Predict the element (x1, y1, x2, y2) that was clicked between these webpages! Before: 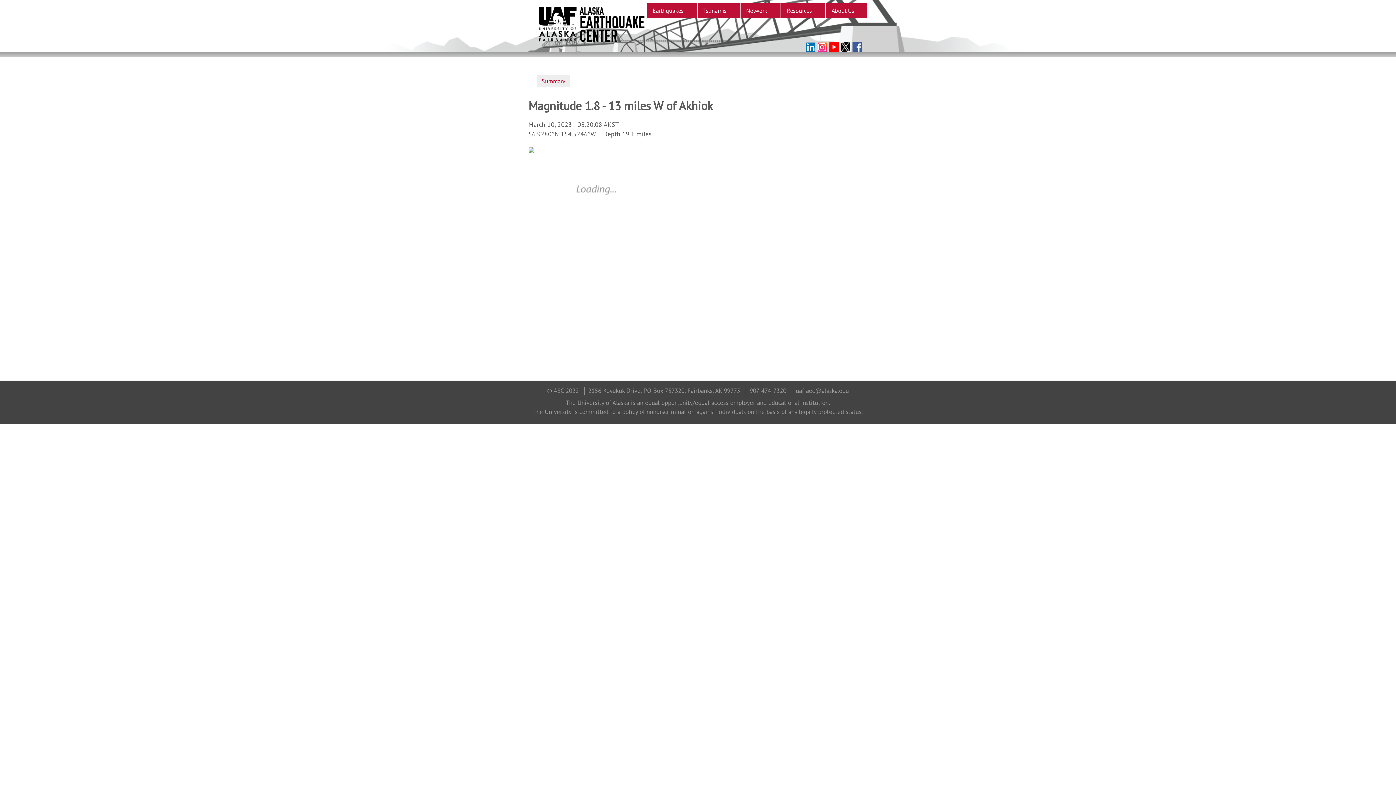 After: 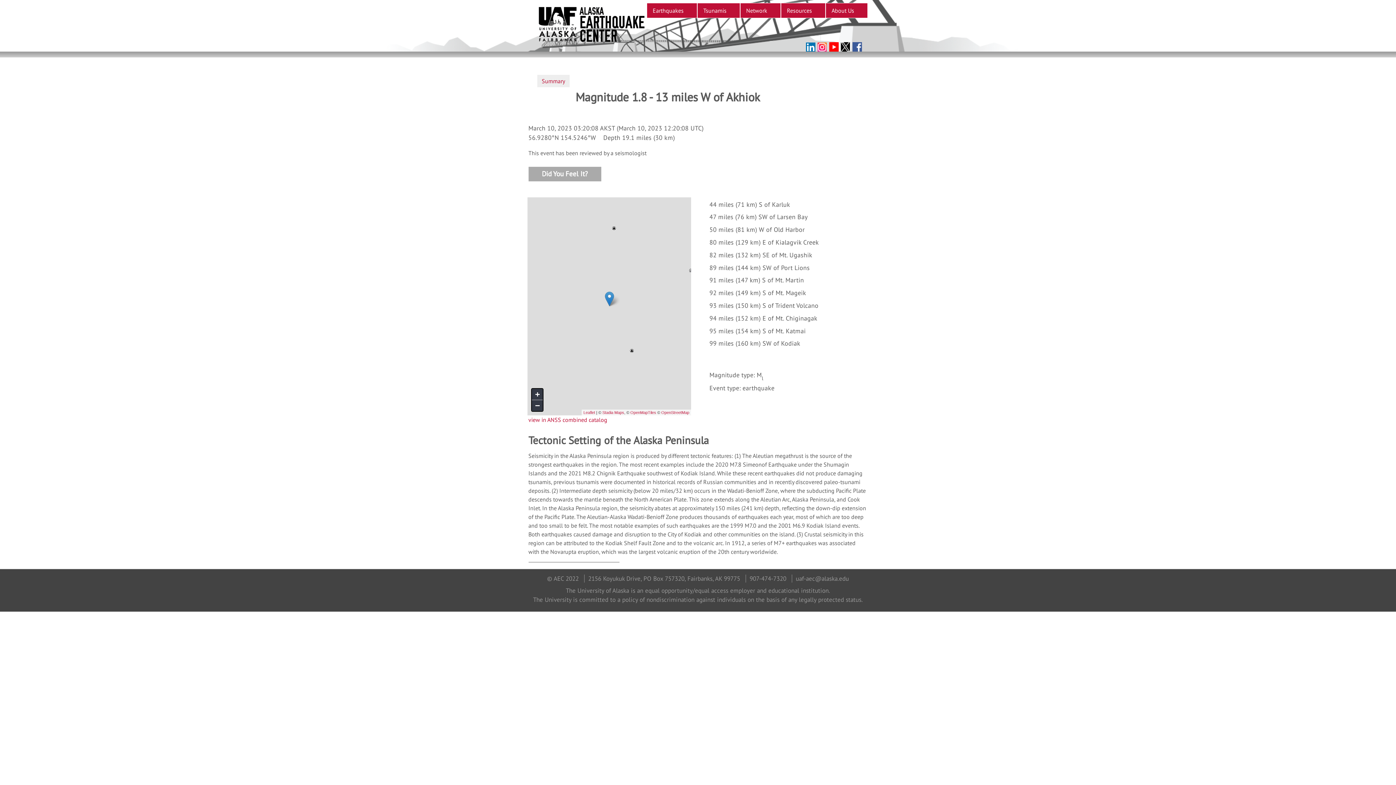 Action: bbox: (537, 74, 569, 87) label: Summary